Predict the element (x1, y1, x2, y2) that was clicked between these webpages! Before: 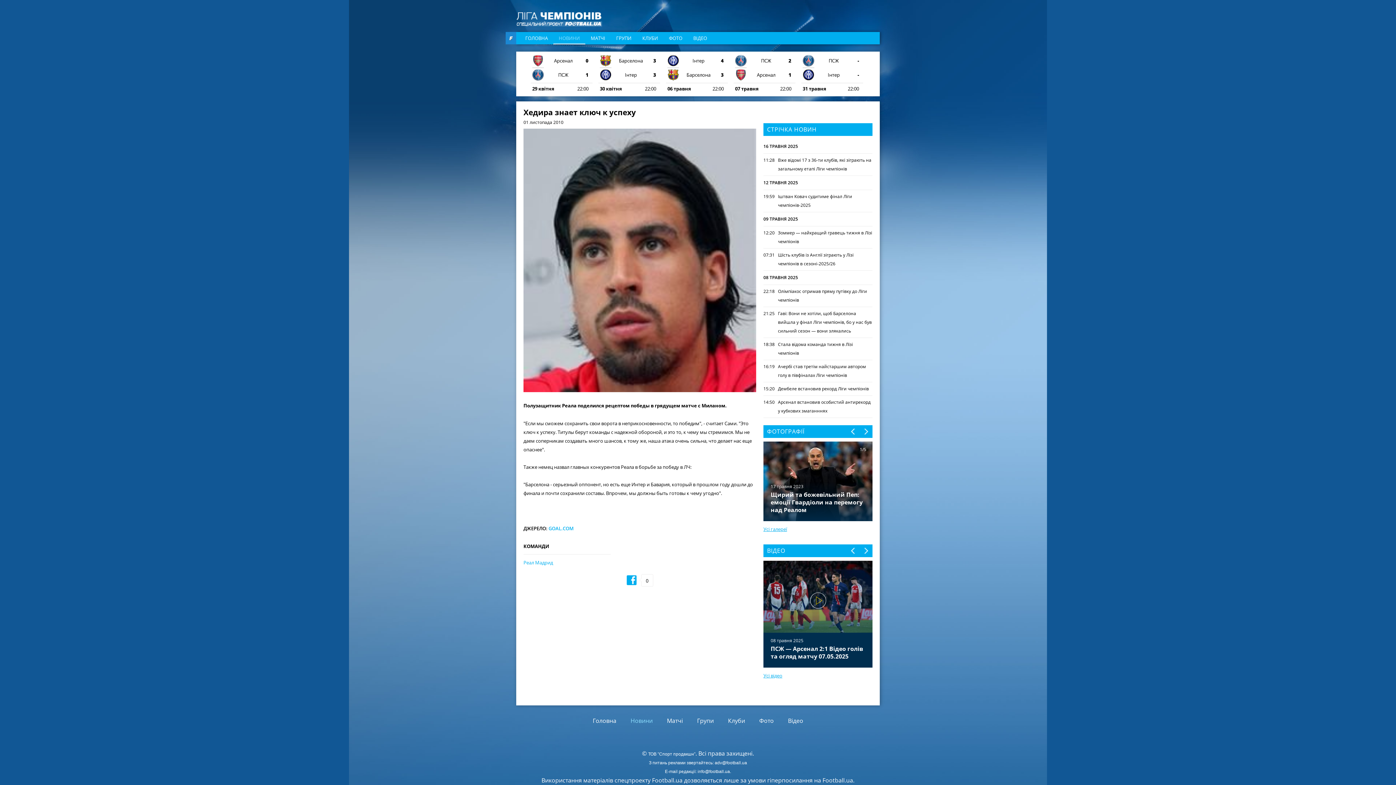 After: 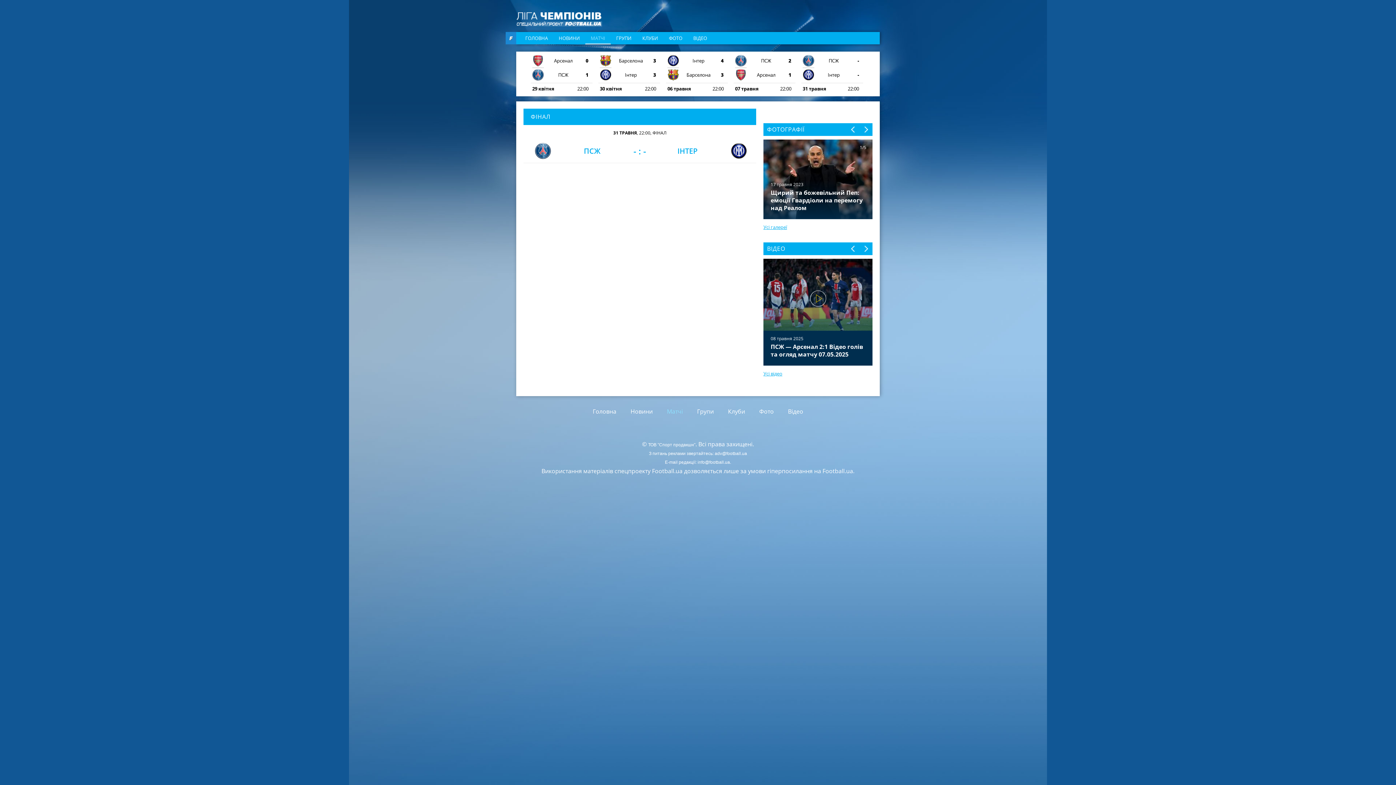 Action: bbox: (801, 53, 863, 95) label: ПСЖ
-
Інтер
-
31 травня
22:00